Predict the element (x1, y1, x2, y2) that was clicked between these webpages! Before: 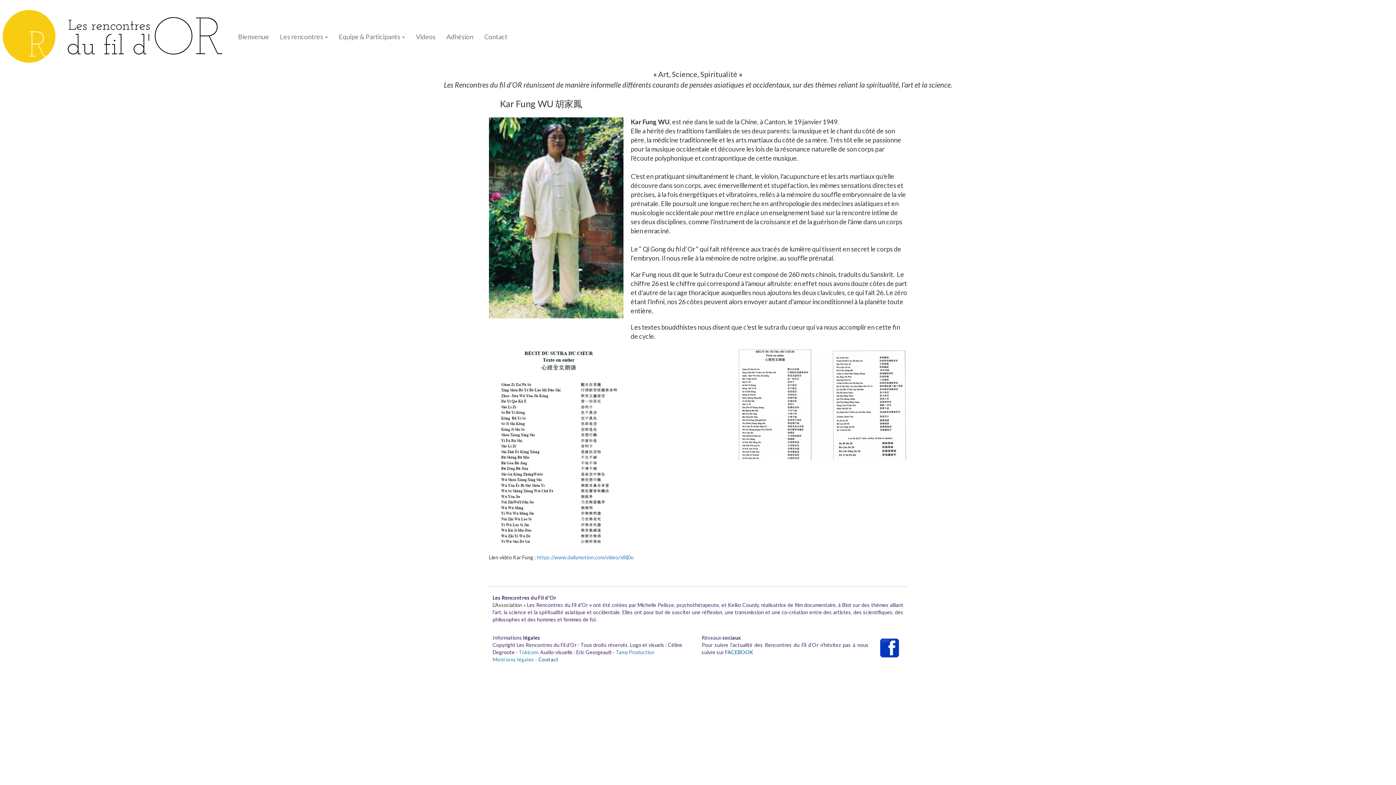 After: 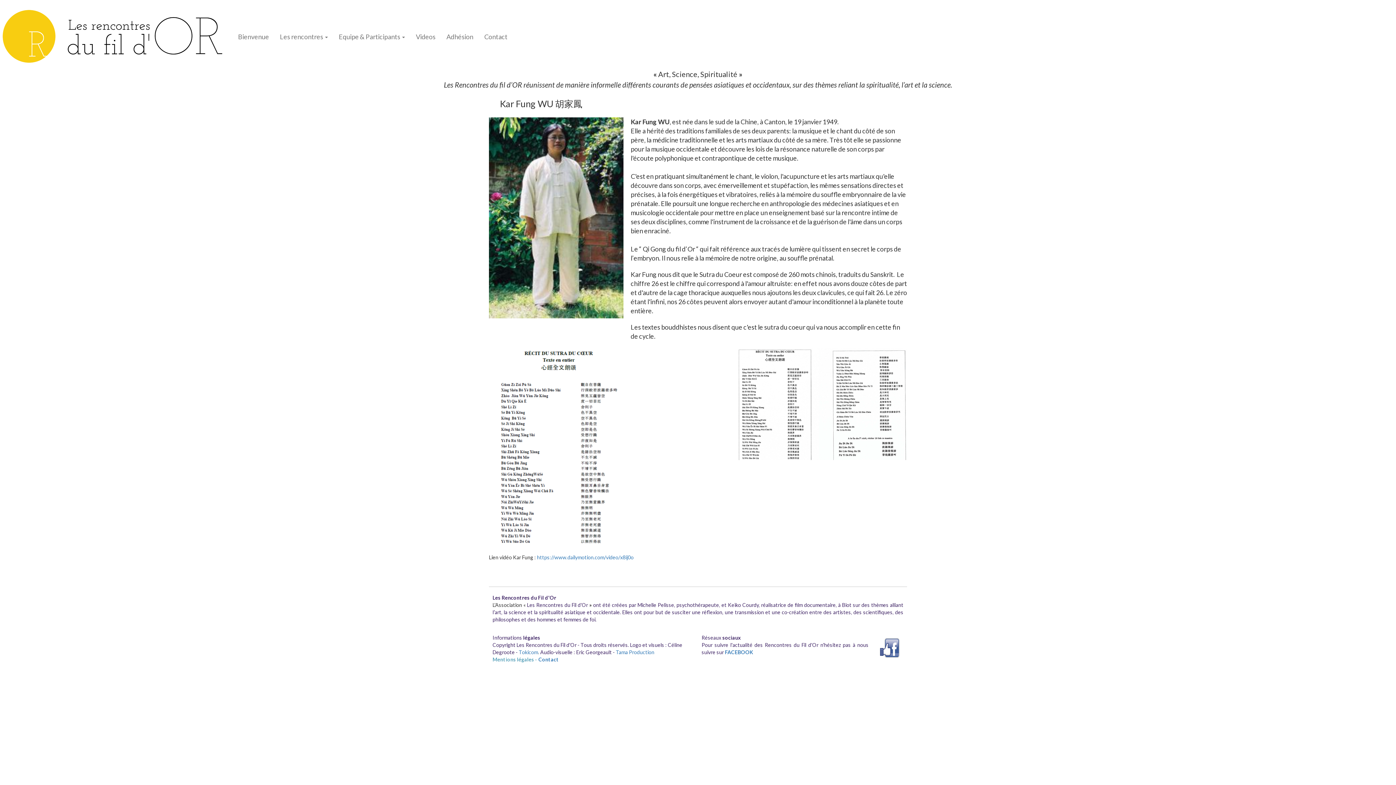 Action: bbox: (872, 631, 907, 665)